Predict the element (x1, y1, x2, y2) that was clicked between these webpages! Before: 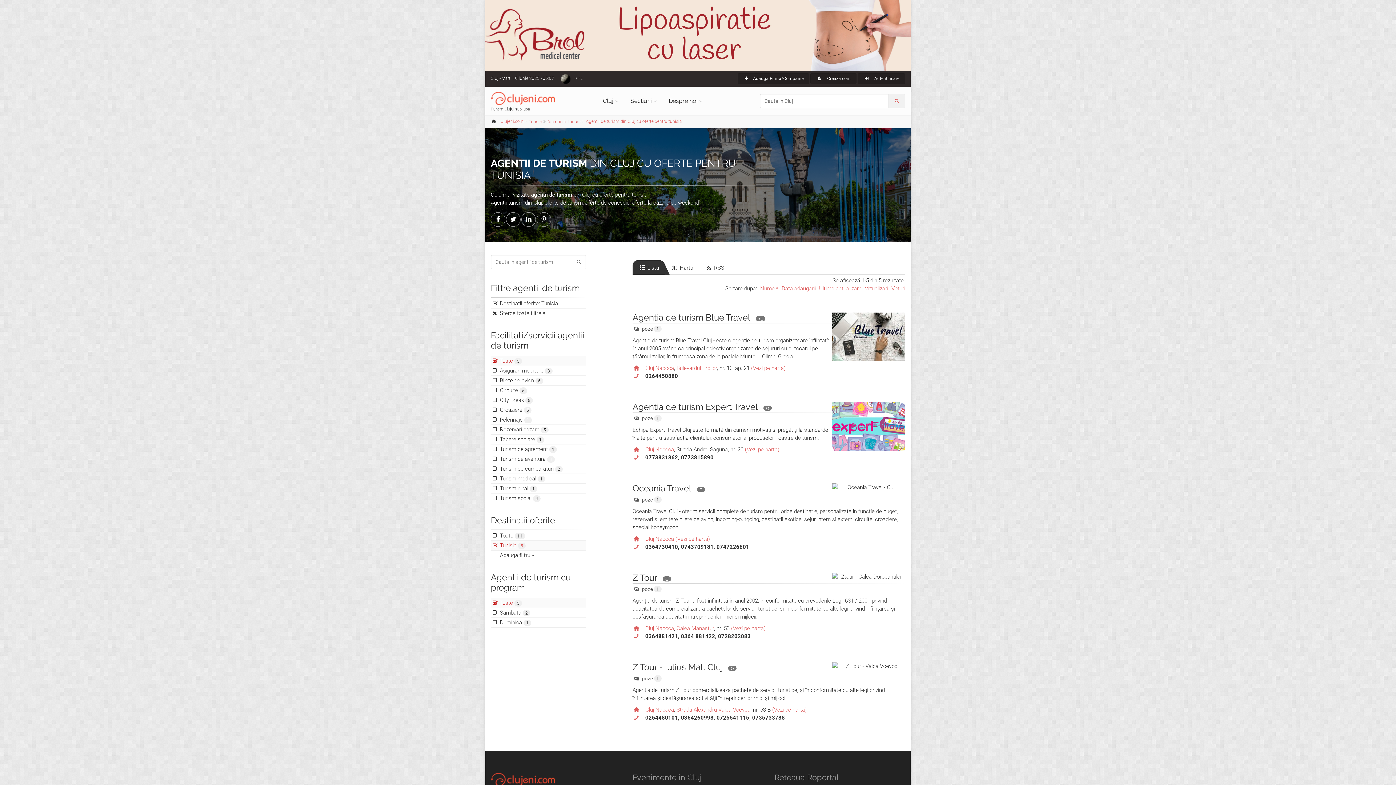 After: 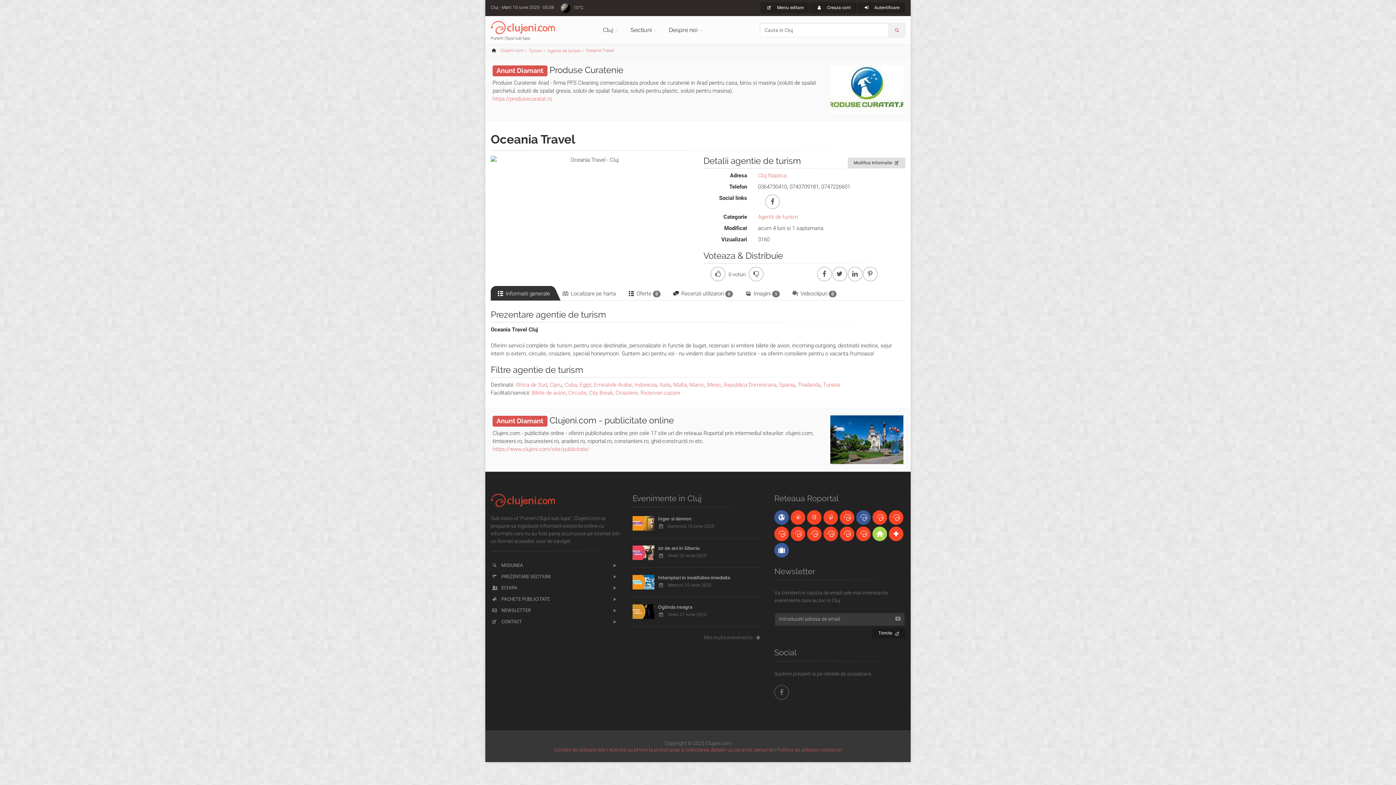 Action: label: Oceania Travel bbox: (632, 483, 691, 493)